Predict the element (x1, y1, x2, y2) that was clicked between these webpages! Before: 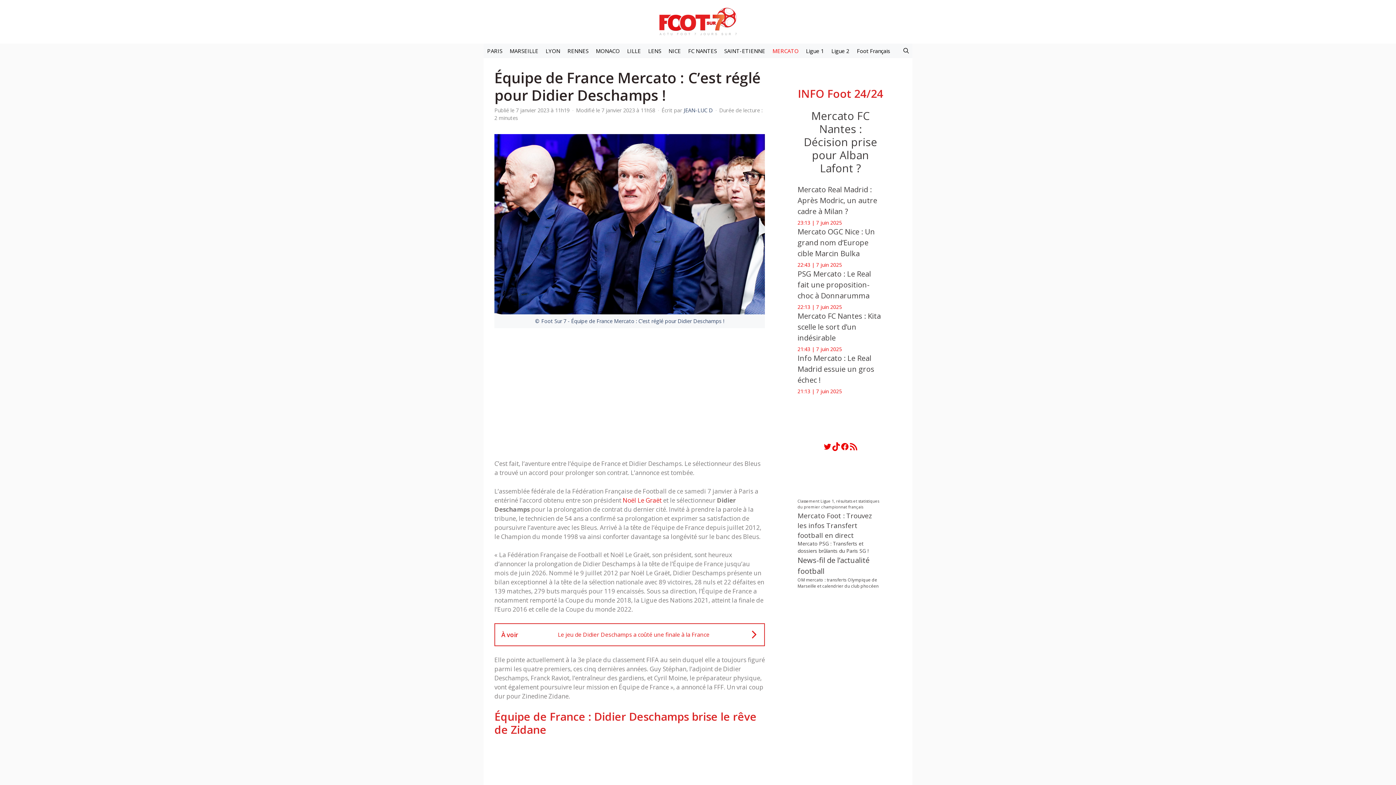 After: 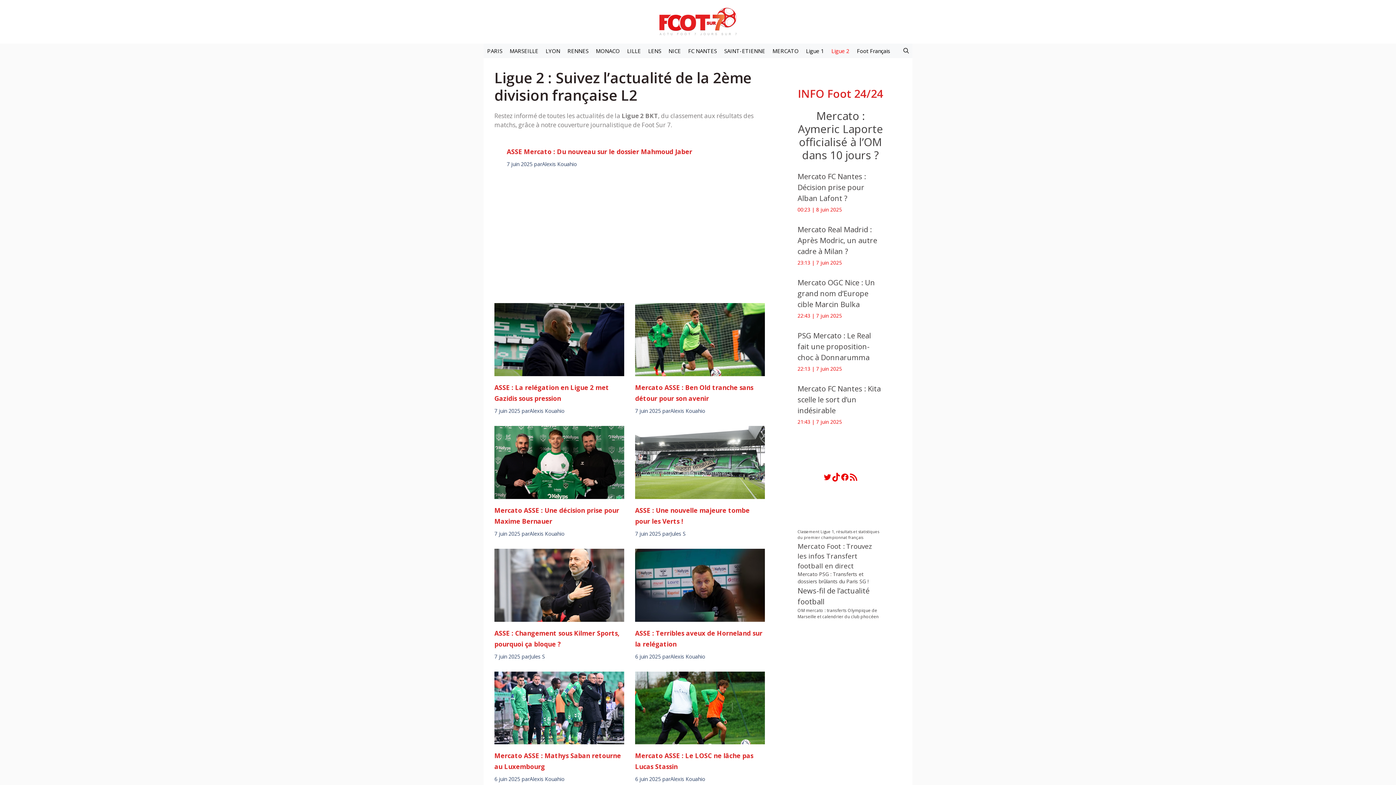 Action: bbox: (828, 43, 853, 58) label: Ligue 2